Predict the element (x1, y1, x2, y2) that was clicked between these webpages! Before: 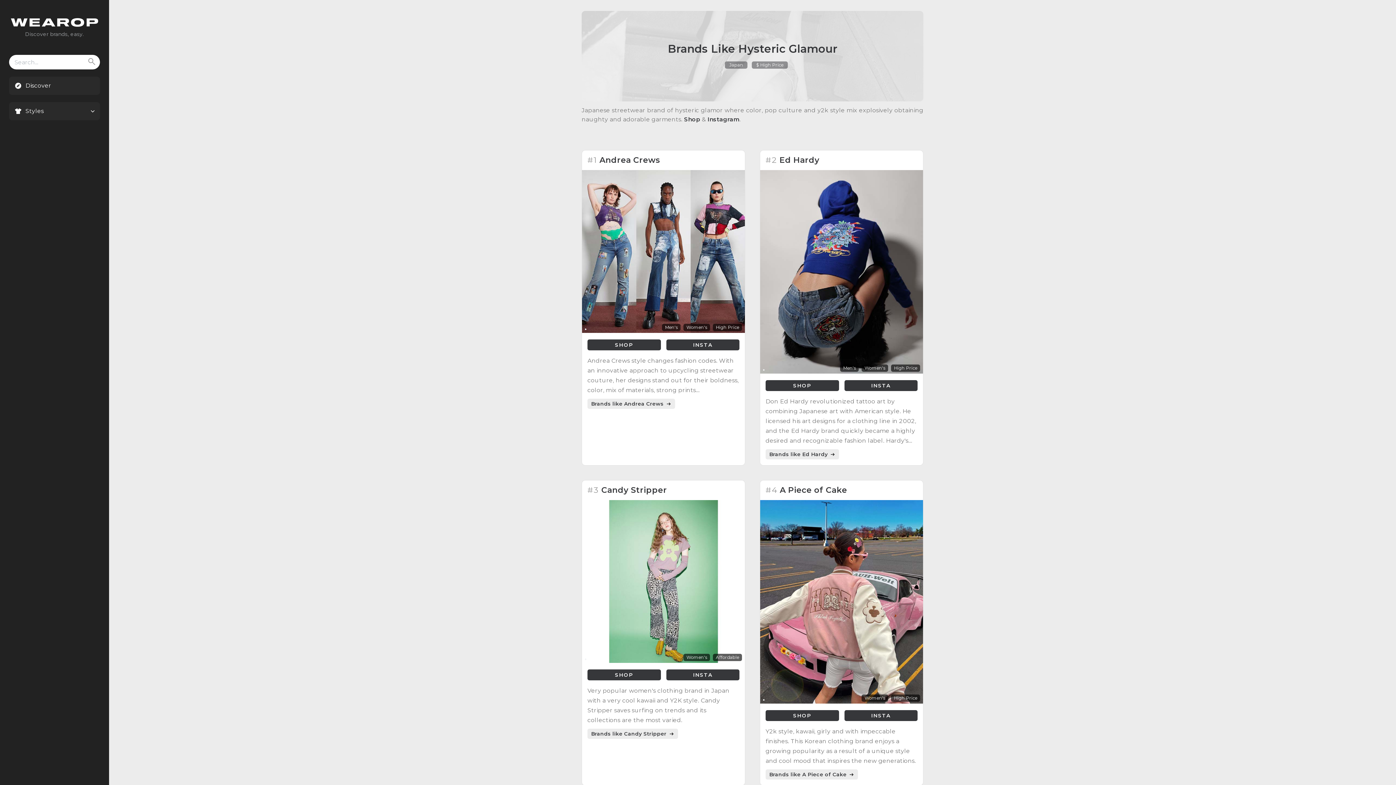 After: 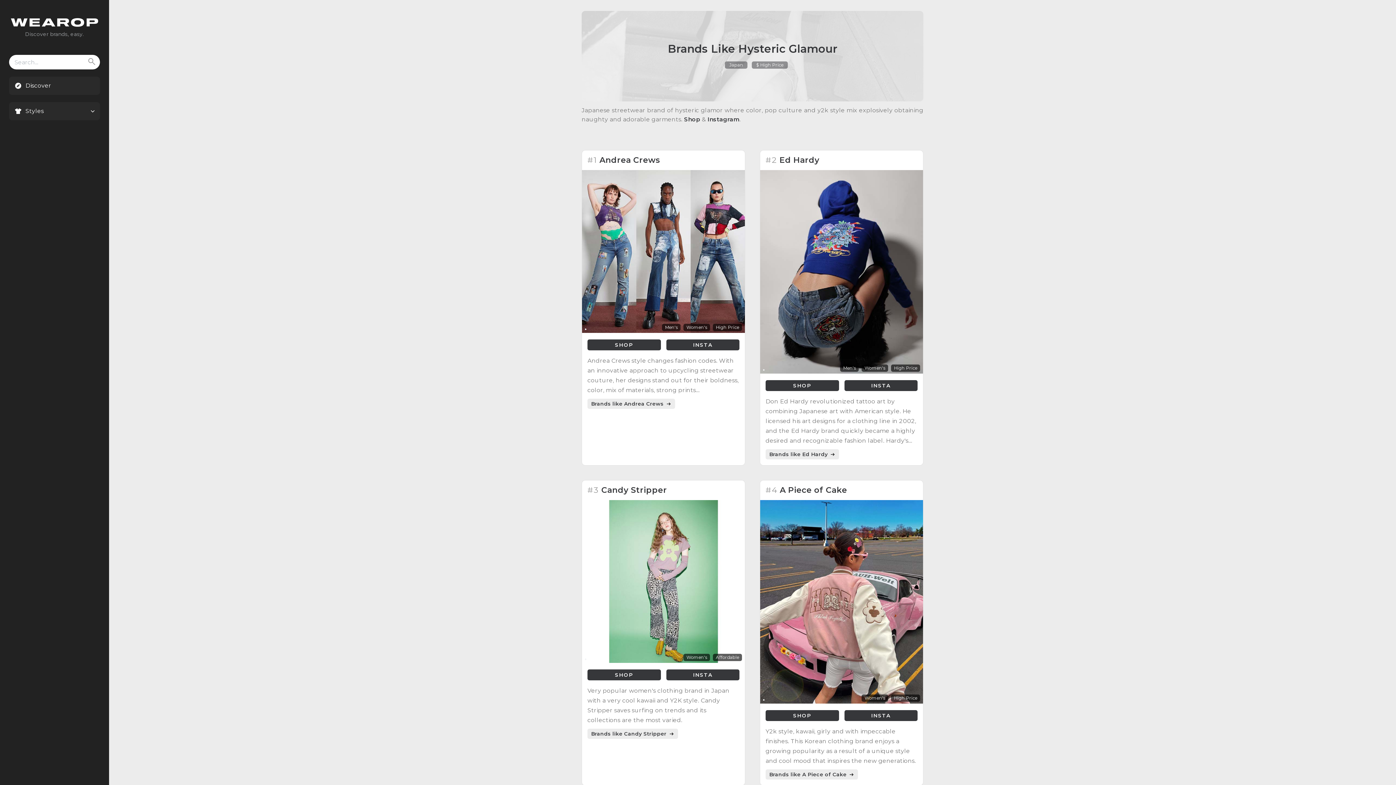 Action: label: INSTA bbox: (844, 710, 917, 721)